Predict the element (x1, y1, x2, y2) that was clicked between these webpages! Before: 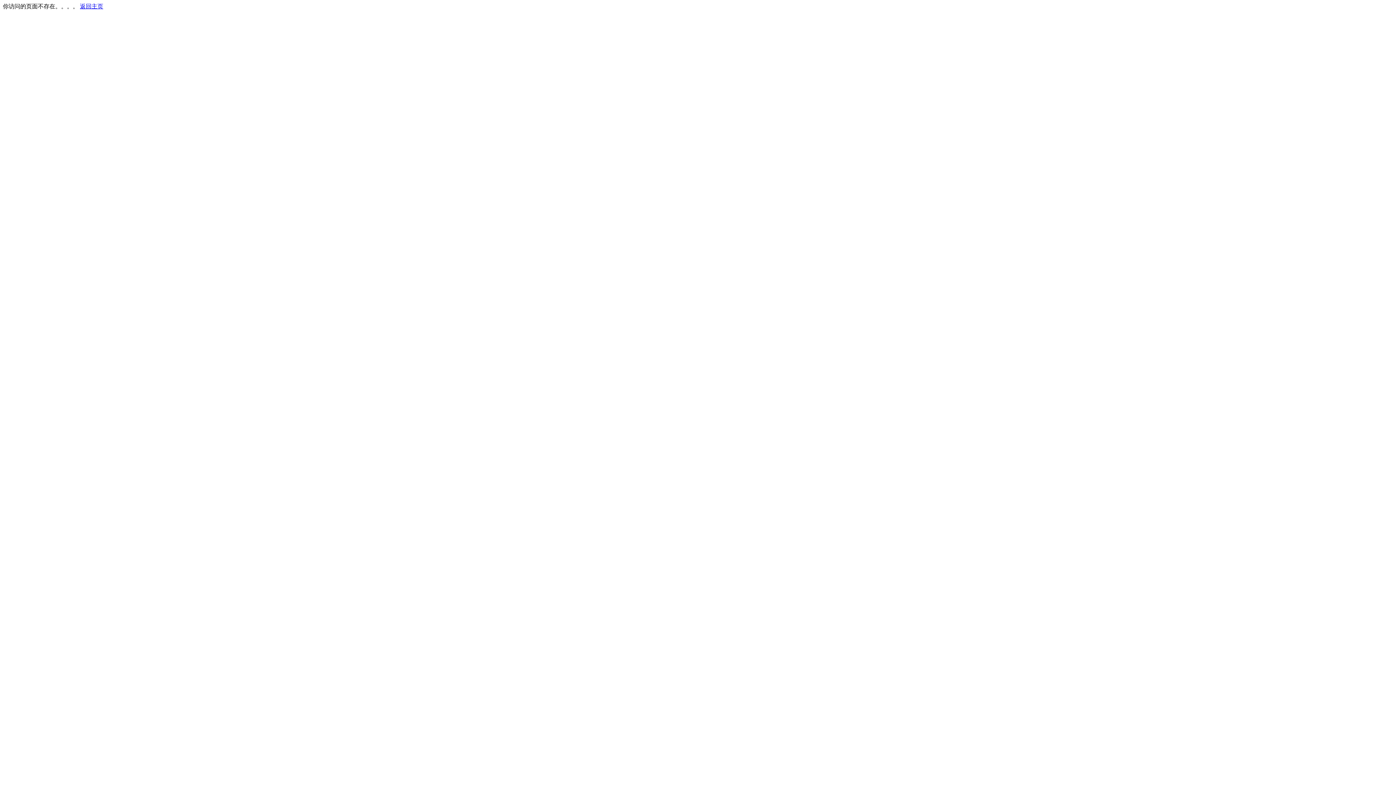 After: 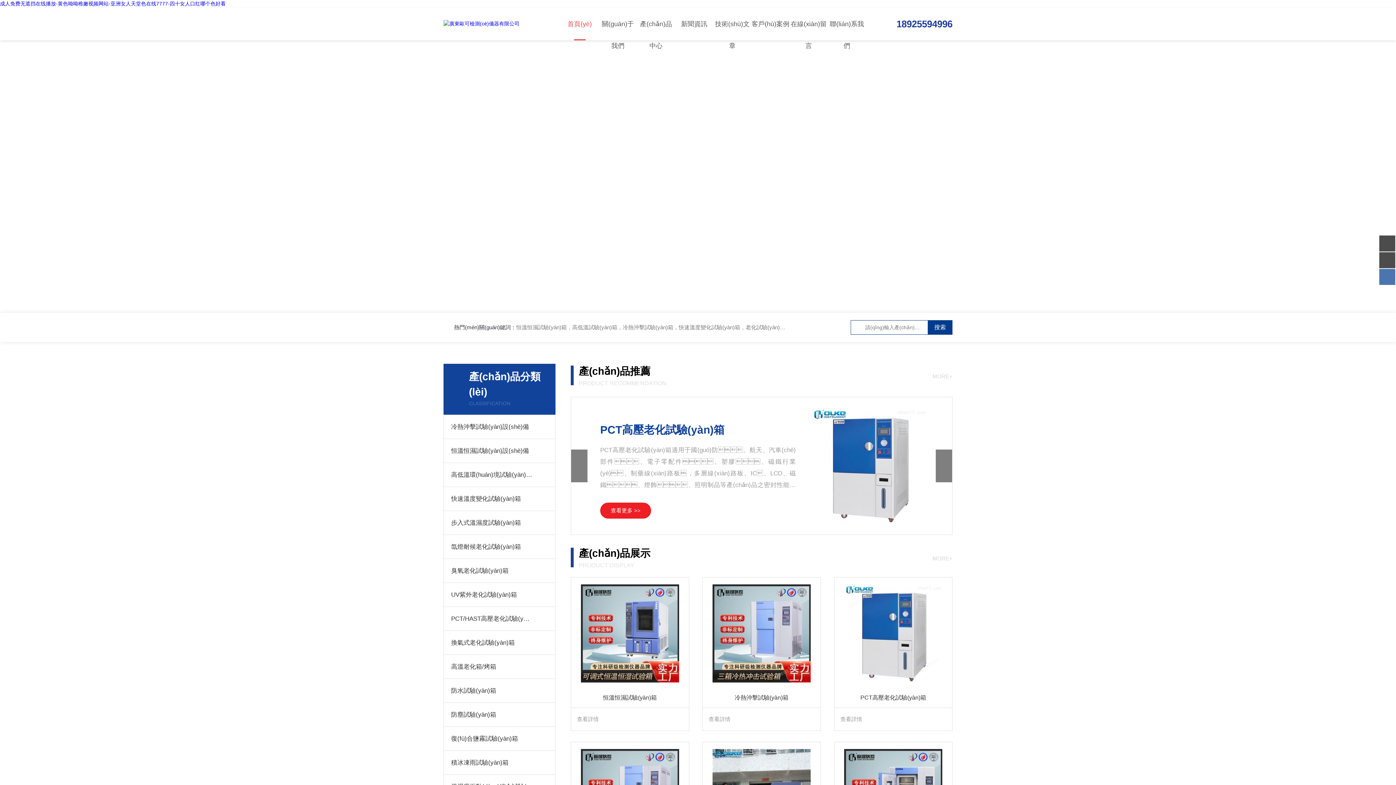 Action: bbox: (80, 3, 103, 9) label: 返回主页